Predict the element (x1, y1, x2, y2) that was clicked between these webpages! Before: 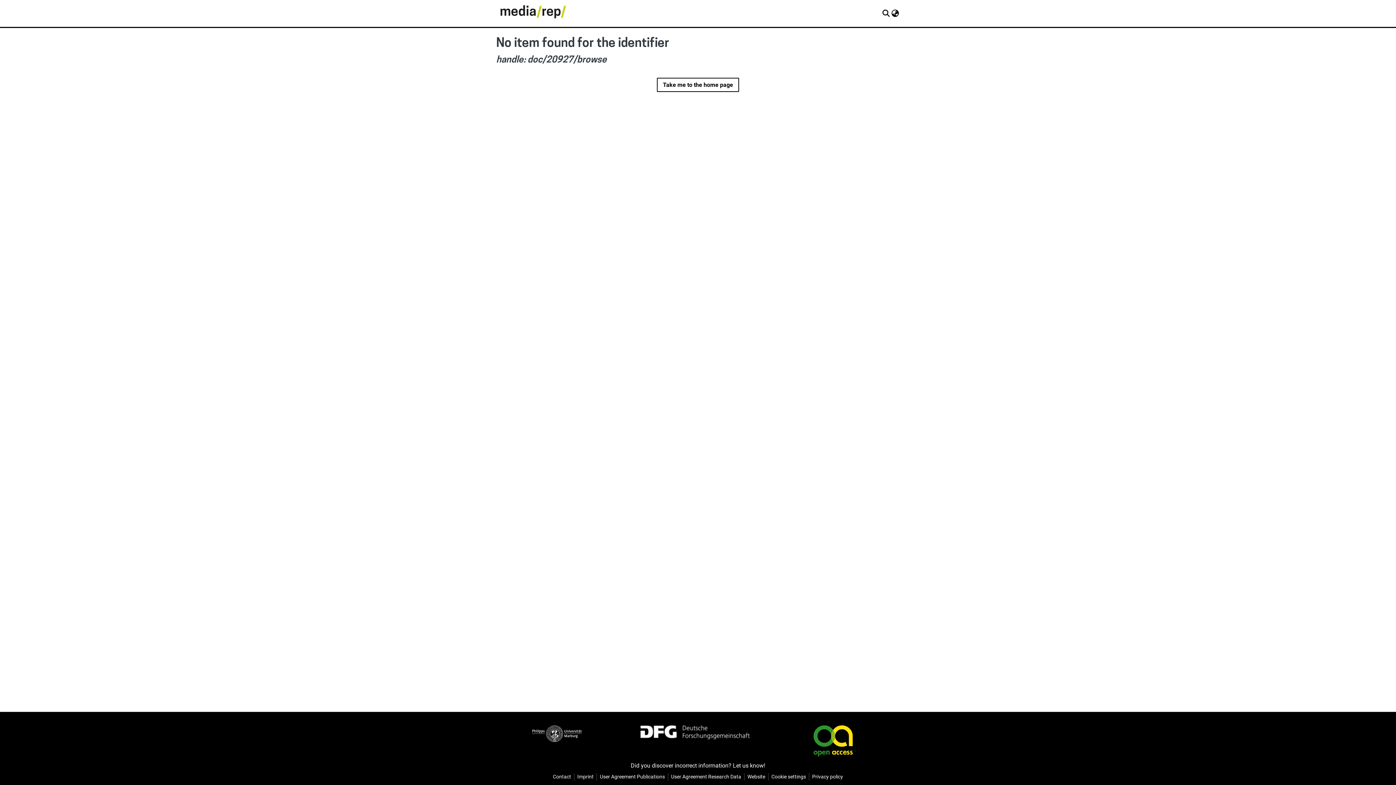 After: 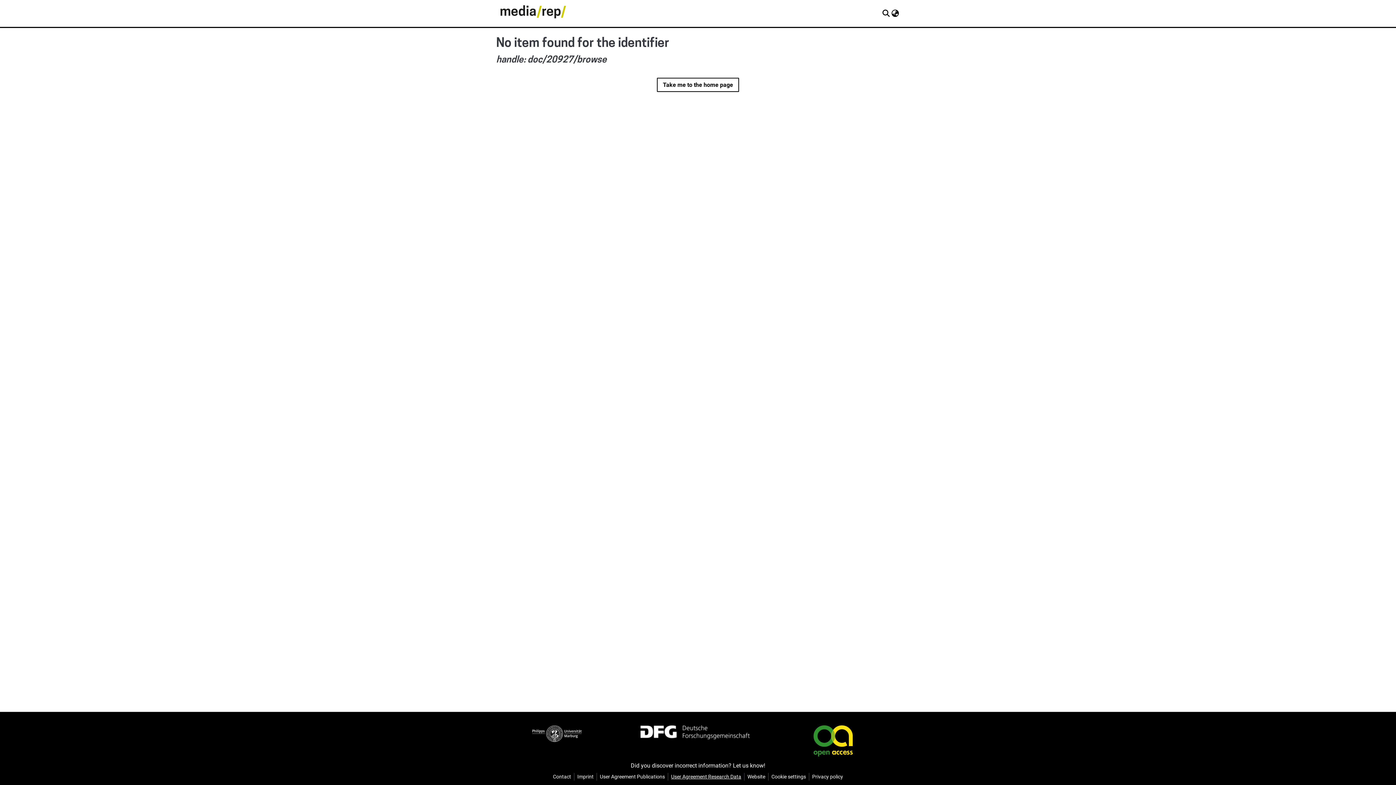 Action: bbox: (668, 773, 744, 781) label: User Agreement Research Data